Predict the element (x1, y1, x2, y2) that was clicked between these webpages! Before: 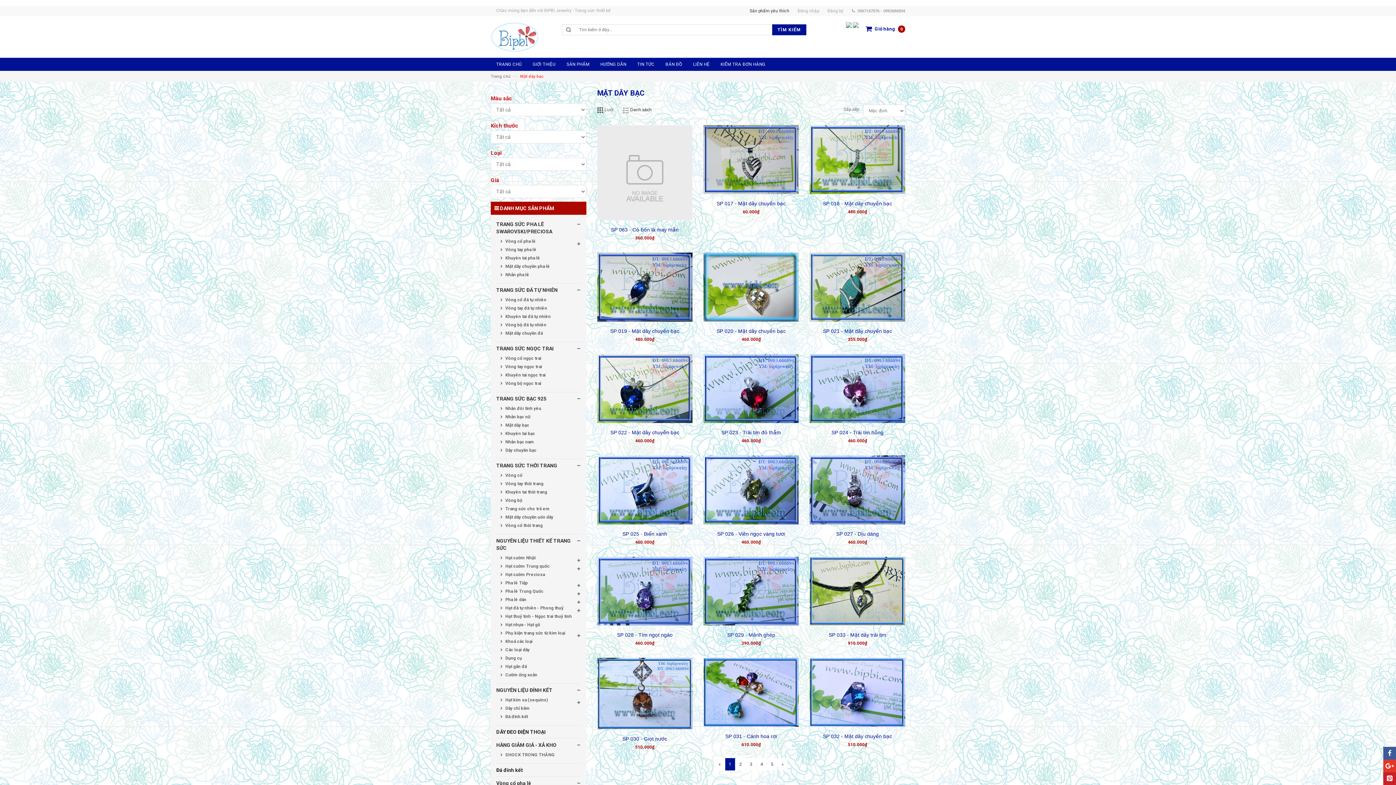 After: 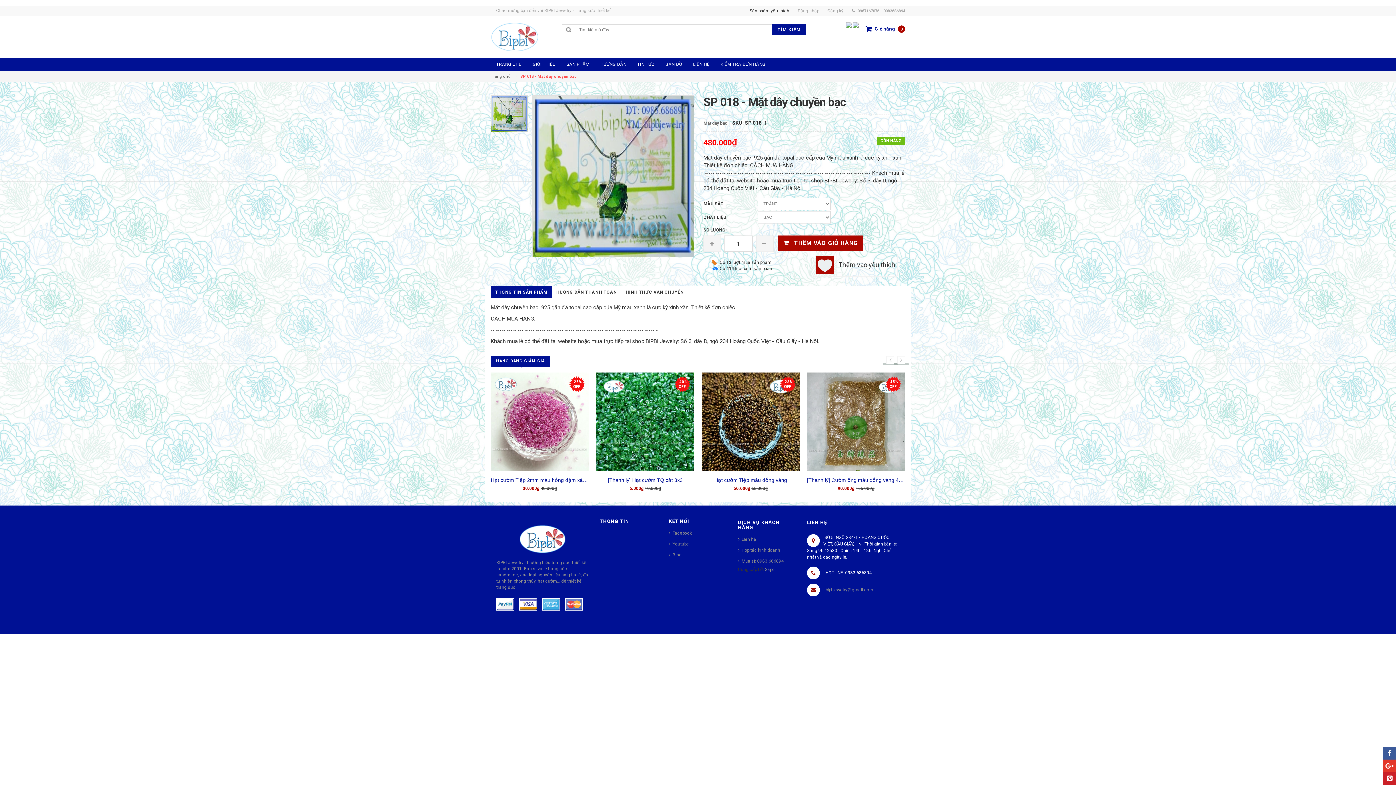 Action: bbox: (809, 199, 905, 207) label: SP 018 - Mặt dây chuyền bạc